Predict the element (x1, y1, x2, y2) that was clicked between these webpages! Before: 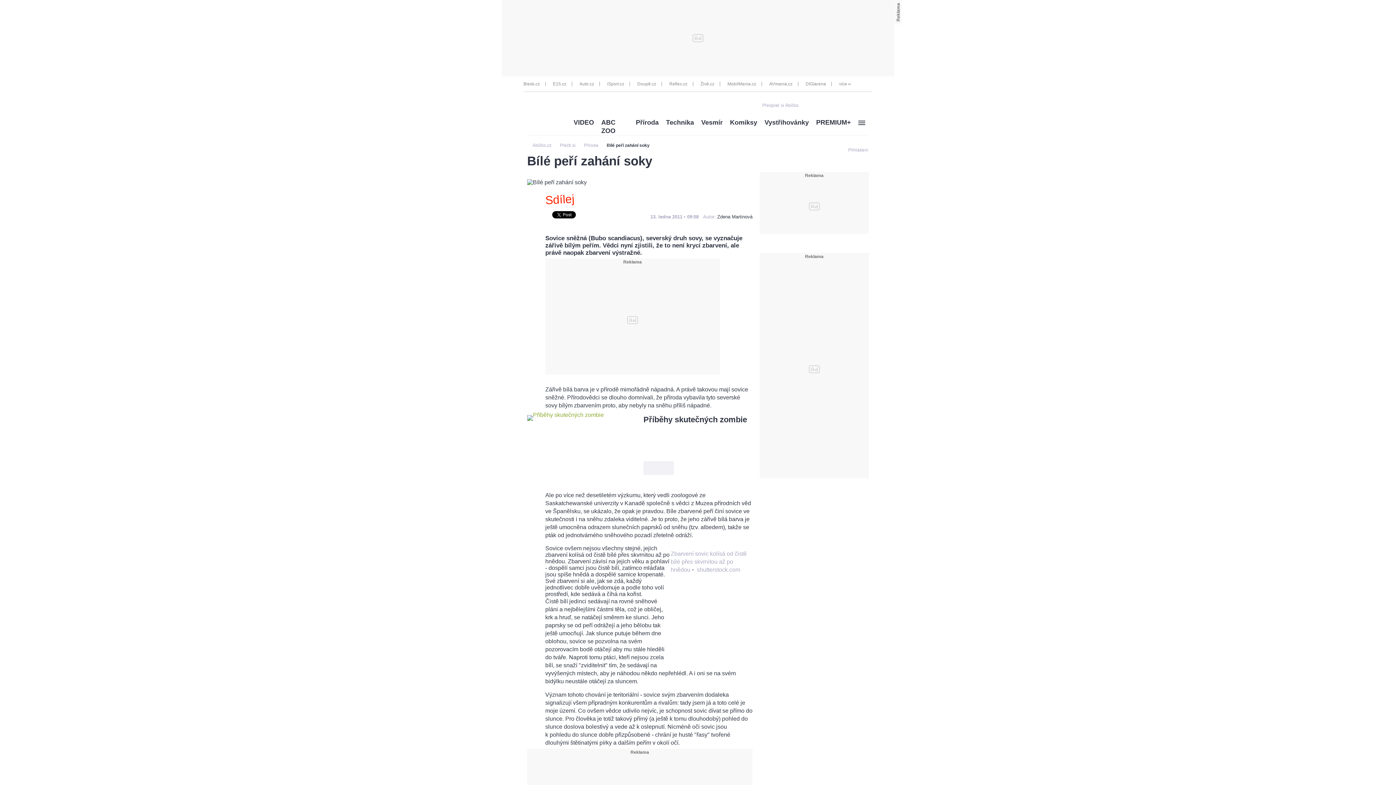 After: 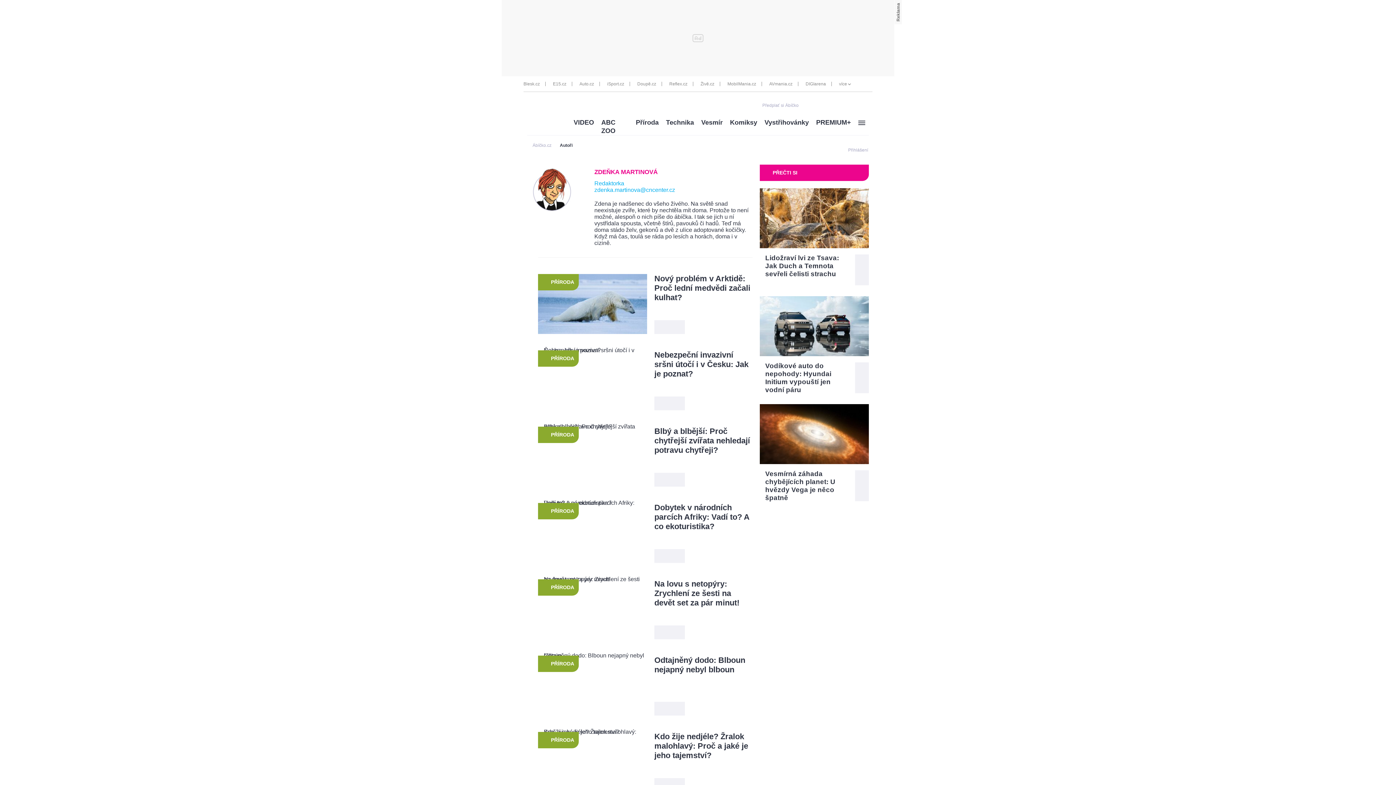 Action: bbox: (717, 214, 752, 219) label: Zdena Martinová